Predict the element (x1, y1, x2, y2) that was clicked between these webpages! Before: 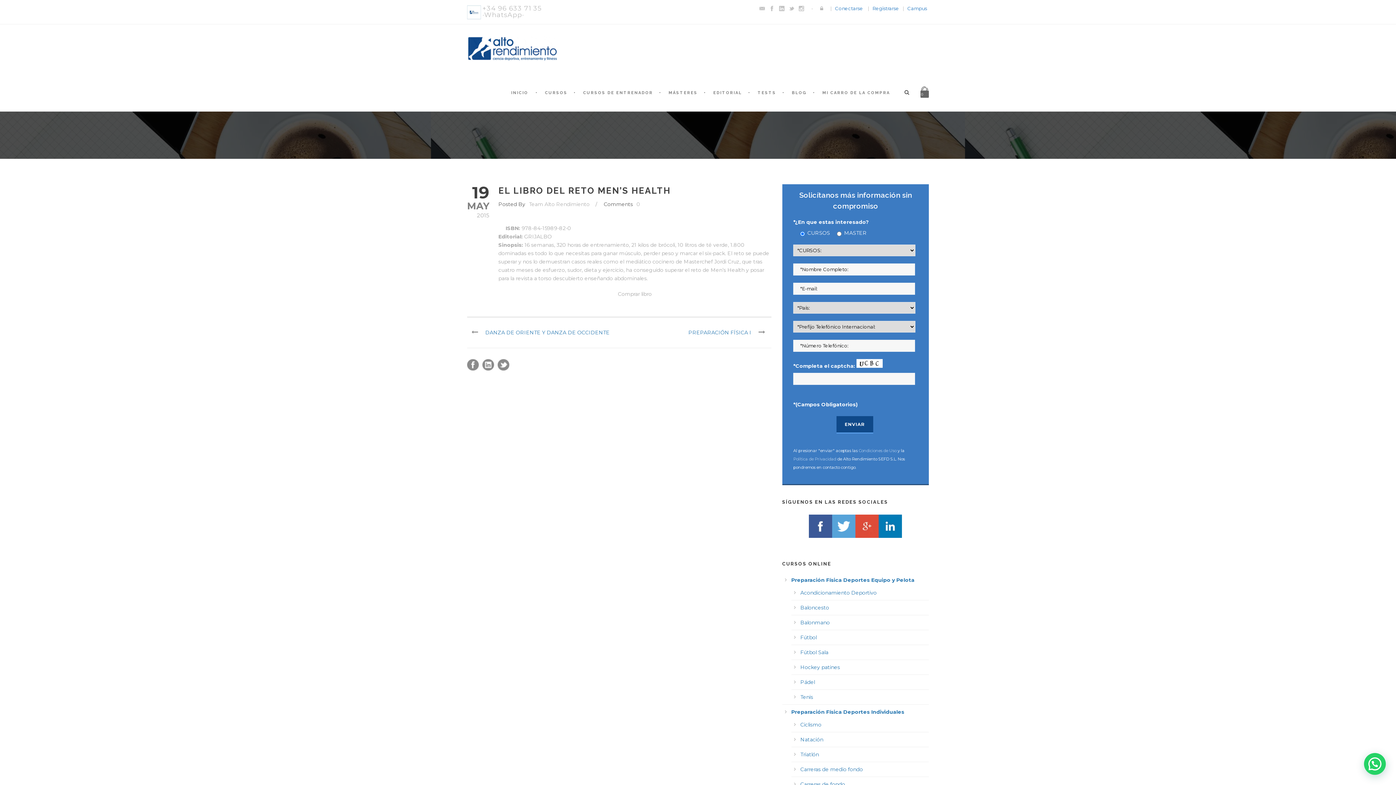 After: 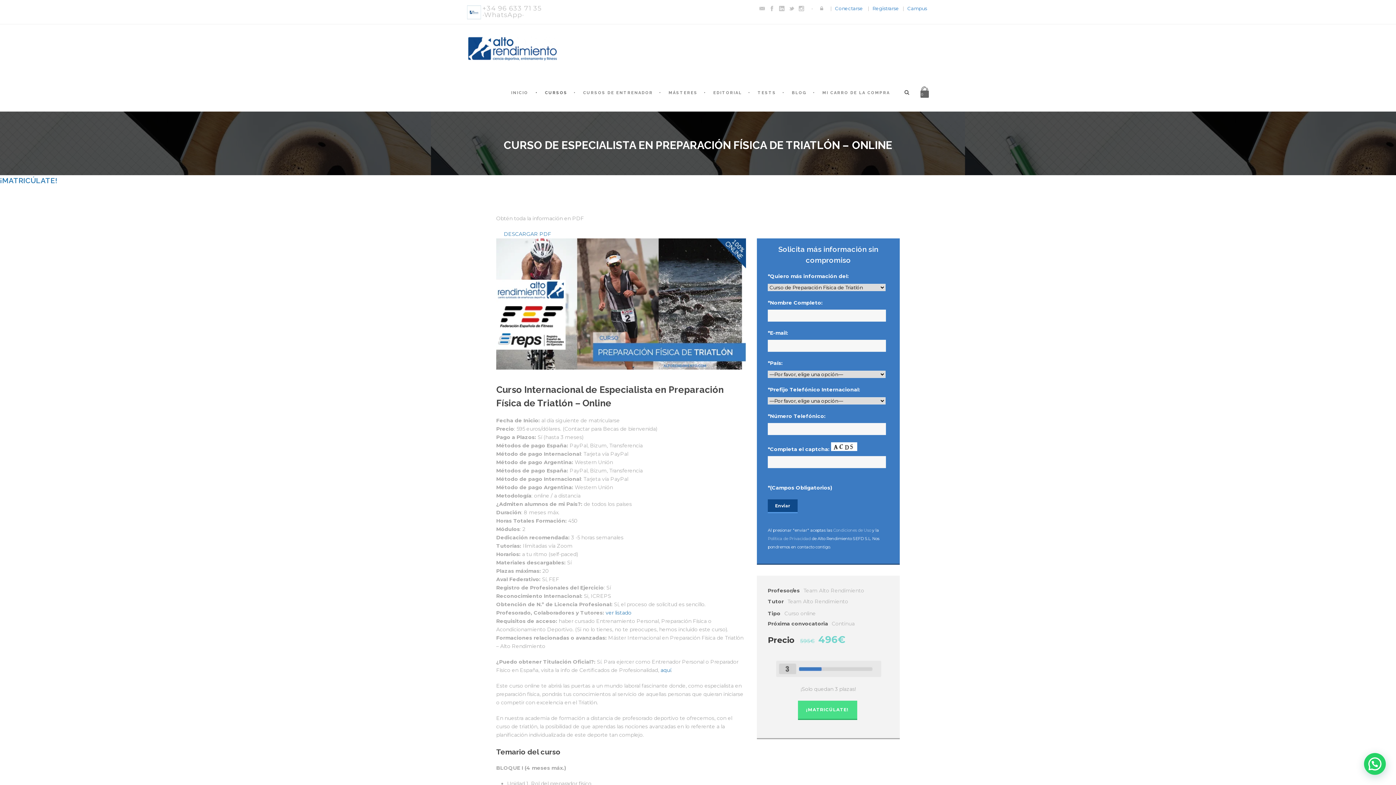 Action: label: Triatlón bbox: (800, 751, 819, 758)